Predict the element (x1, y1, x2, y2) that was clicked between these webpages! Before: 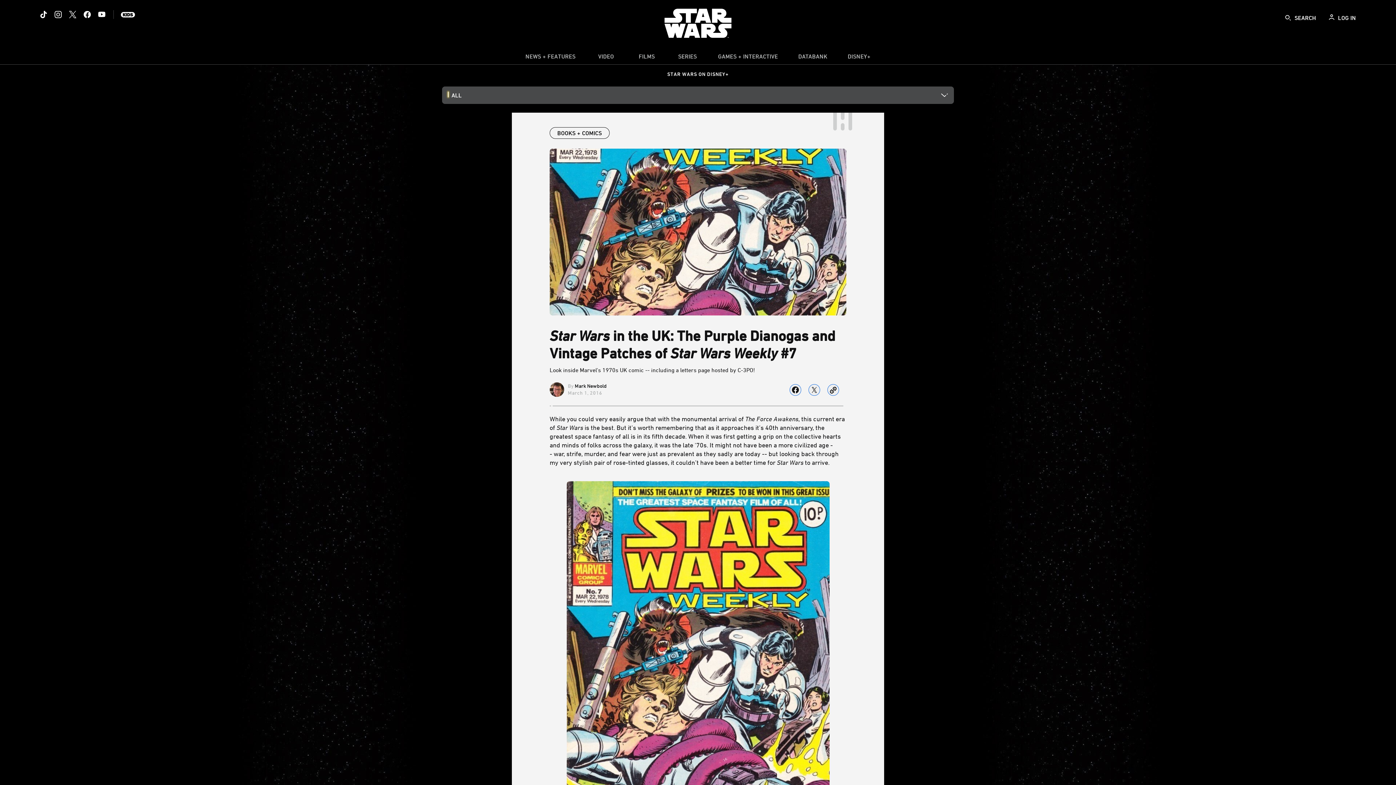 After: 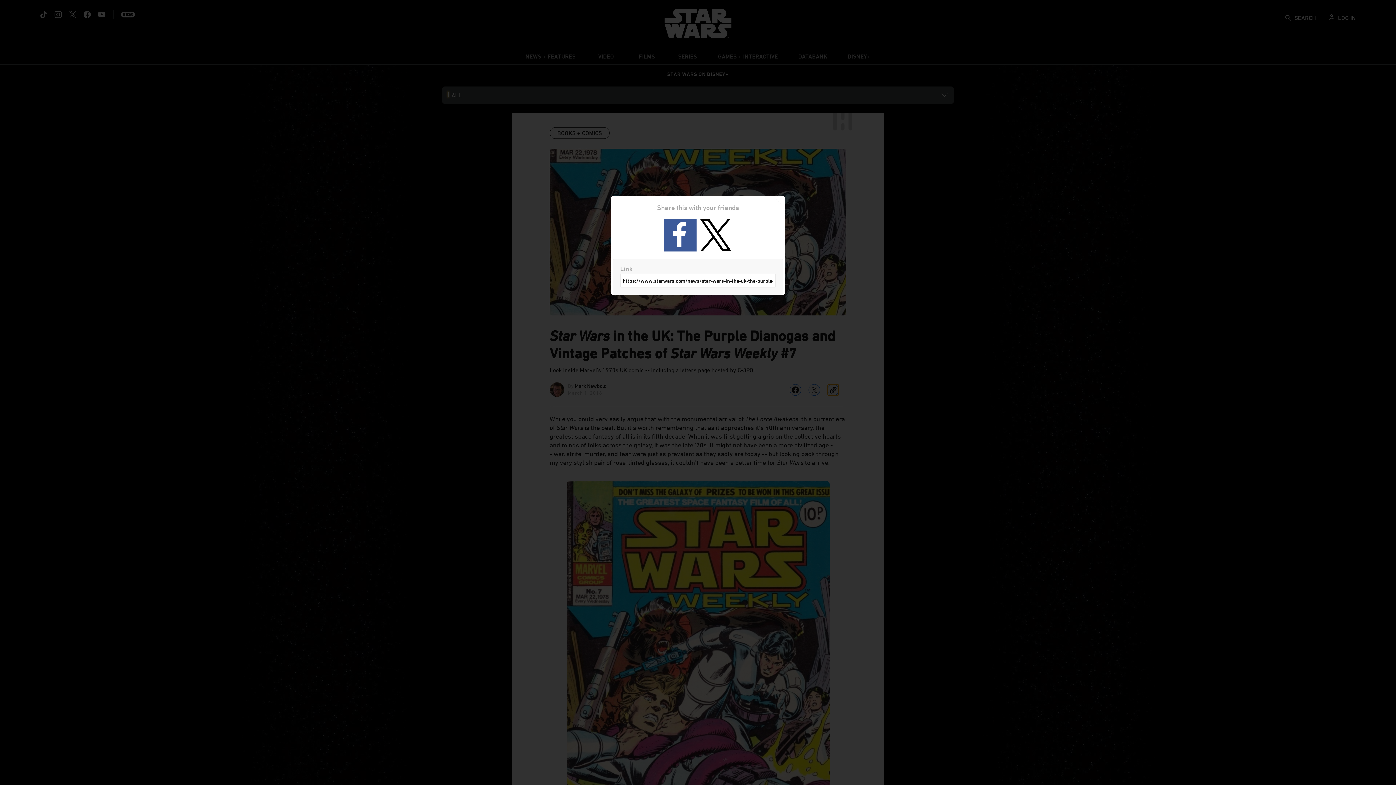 Action: bbox: (827, 384, 839, 395) label: Copy Article link